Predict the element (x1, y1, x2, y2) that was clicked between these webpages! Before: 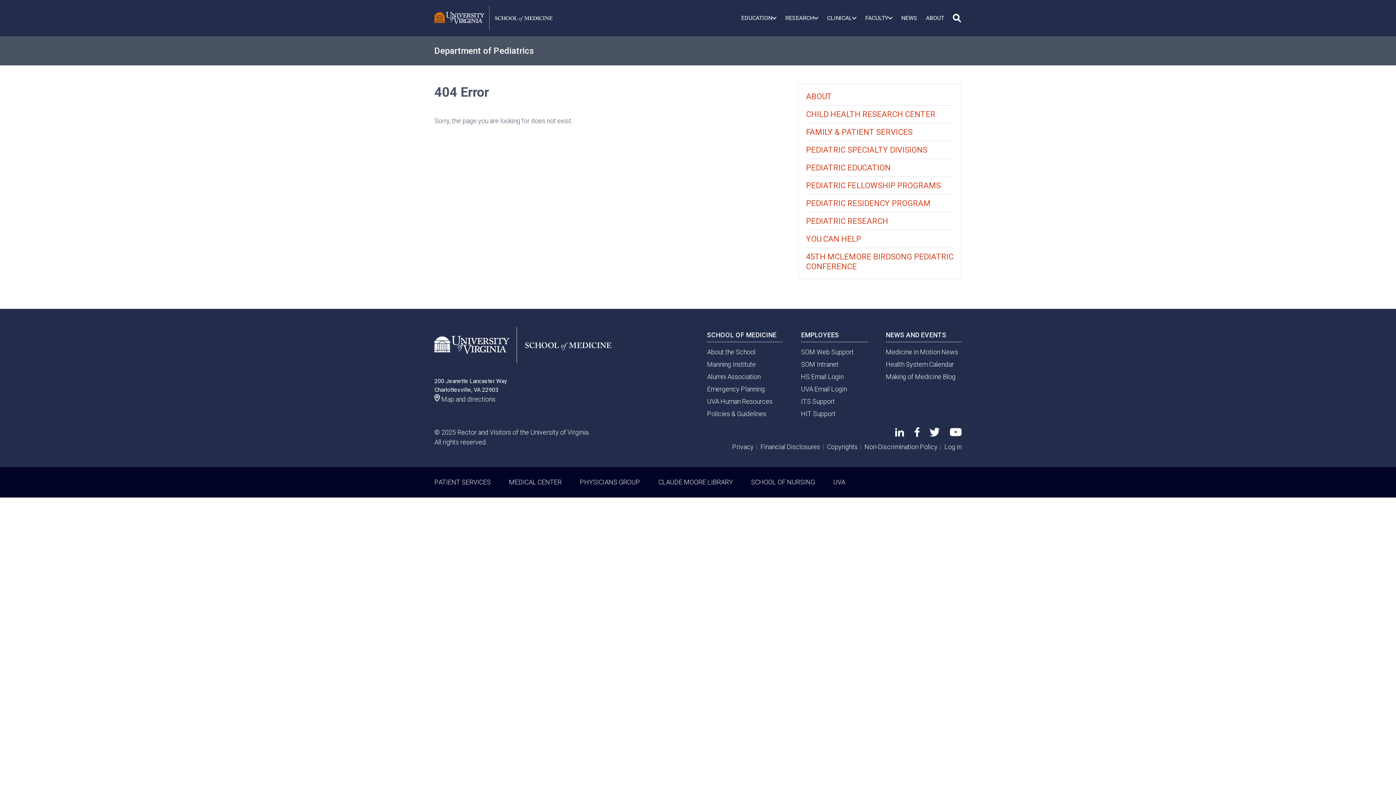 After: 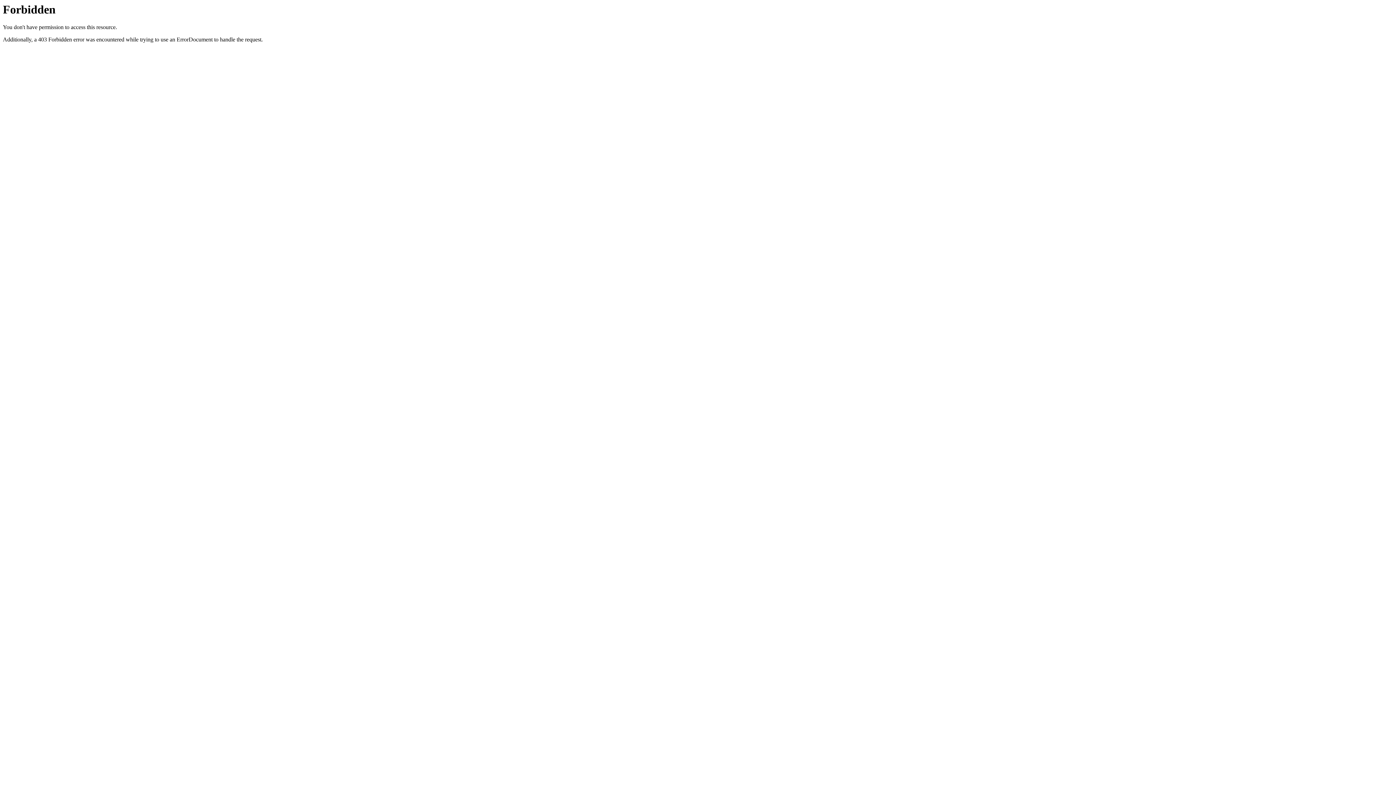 Action: bbox: (833, 478, 845, 486) label: UVA